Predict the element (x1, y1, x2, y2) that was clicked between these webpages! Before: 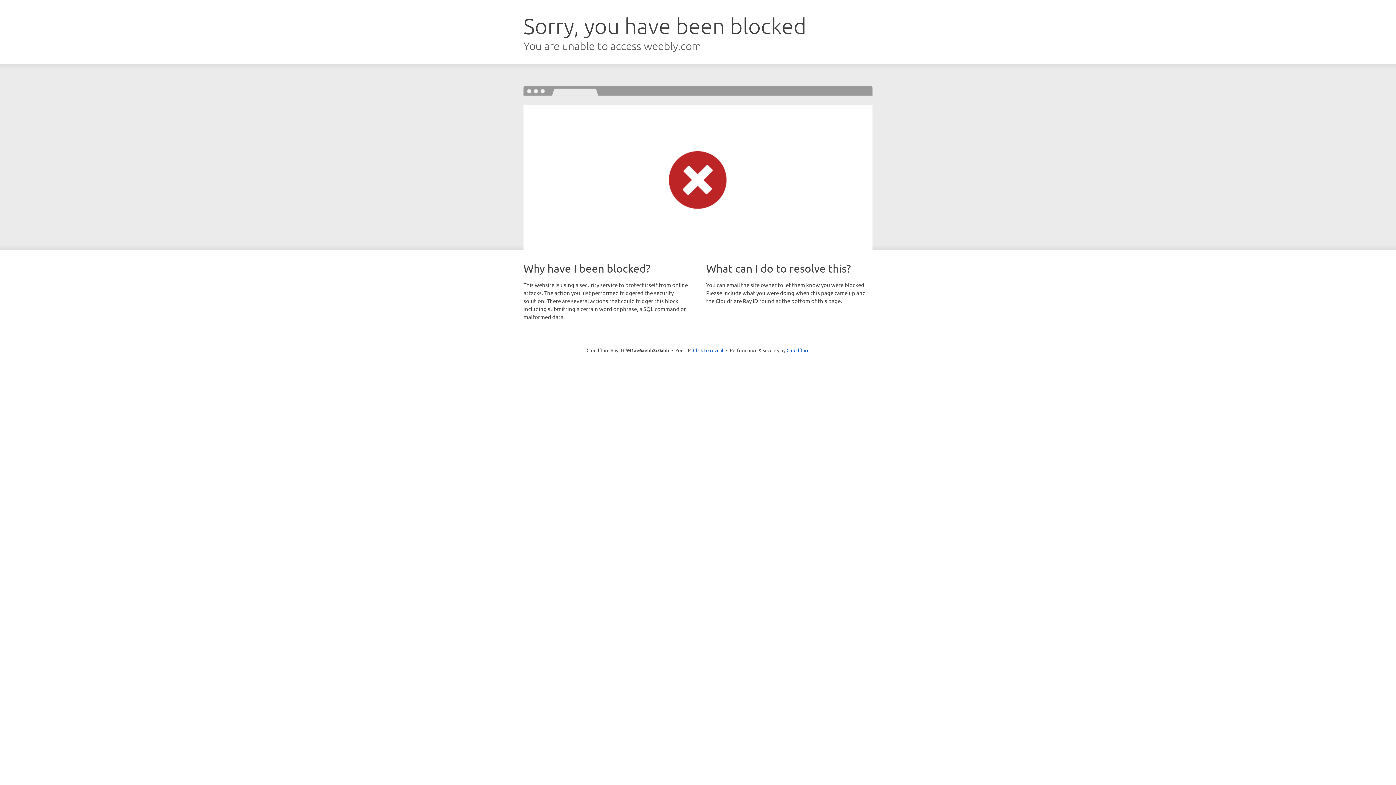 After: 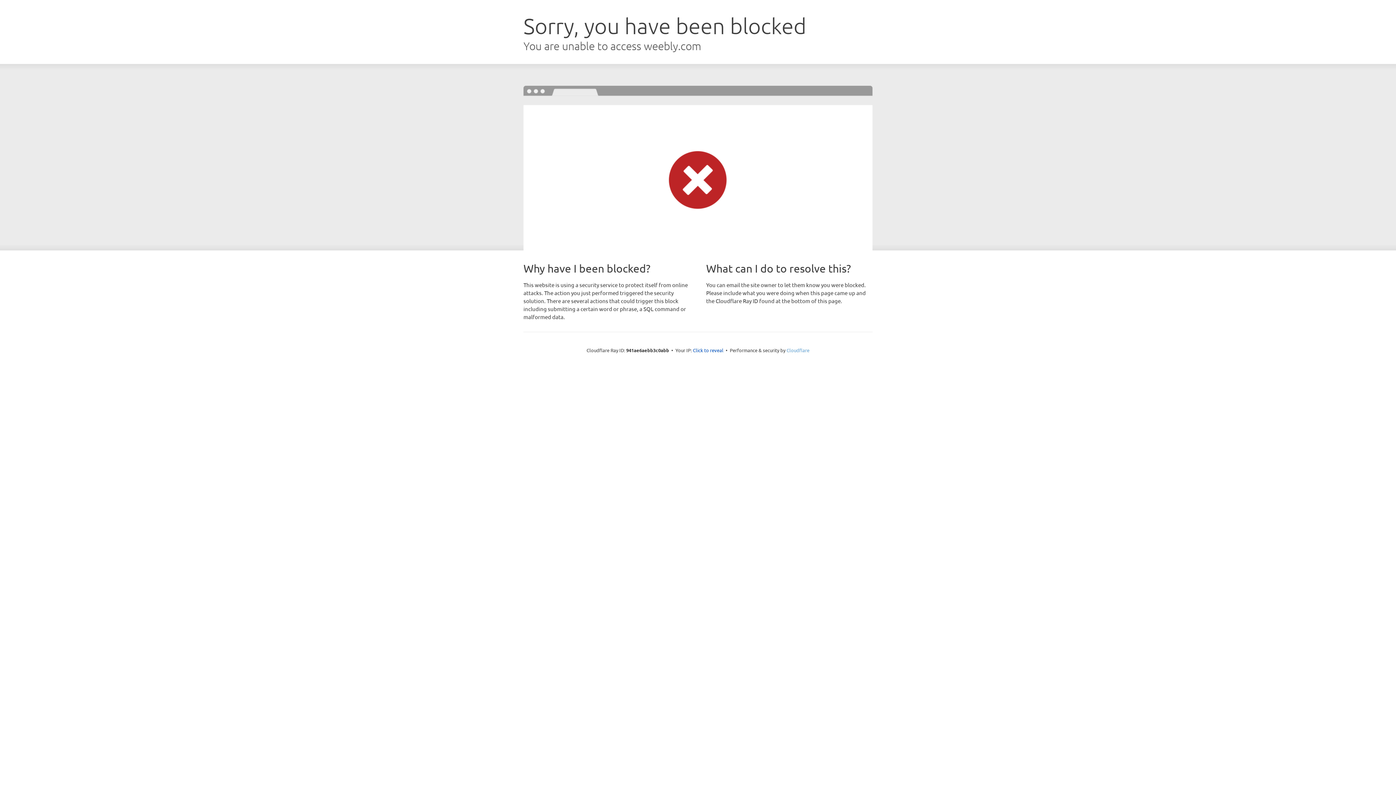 Action: bbox: (786, 347, 809, 353) label: Cloudflare